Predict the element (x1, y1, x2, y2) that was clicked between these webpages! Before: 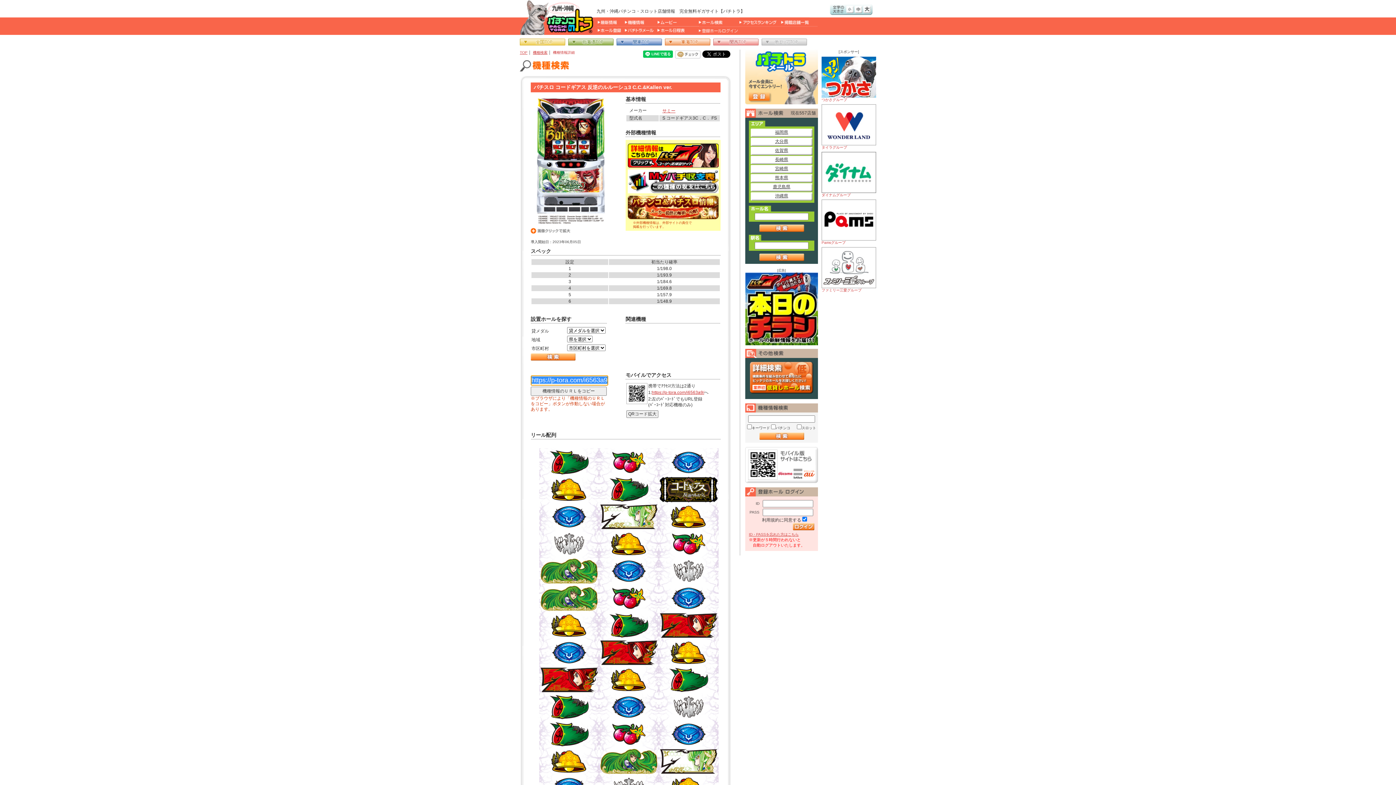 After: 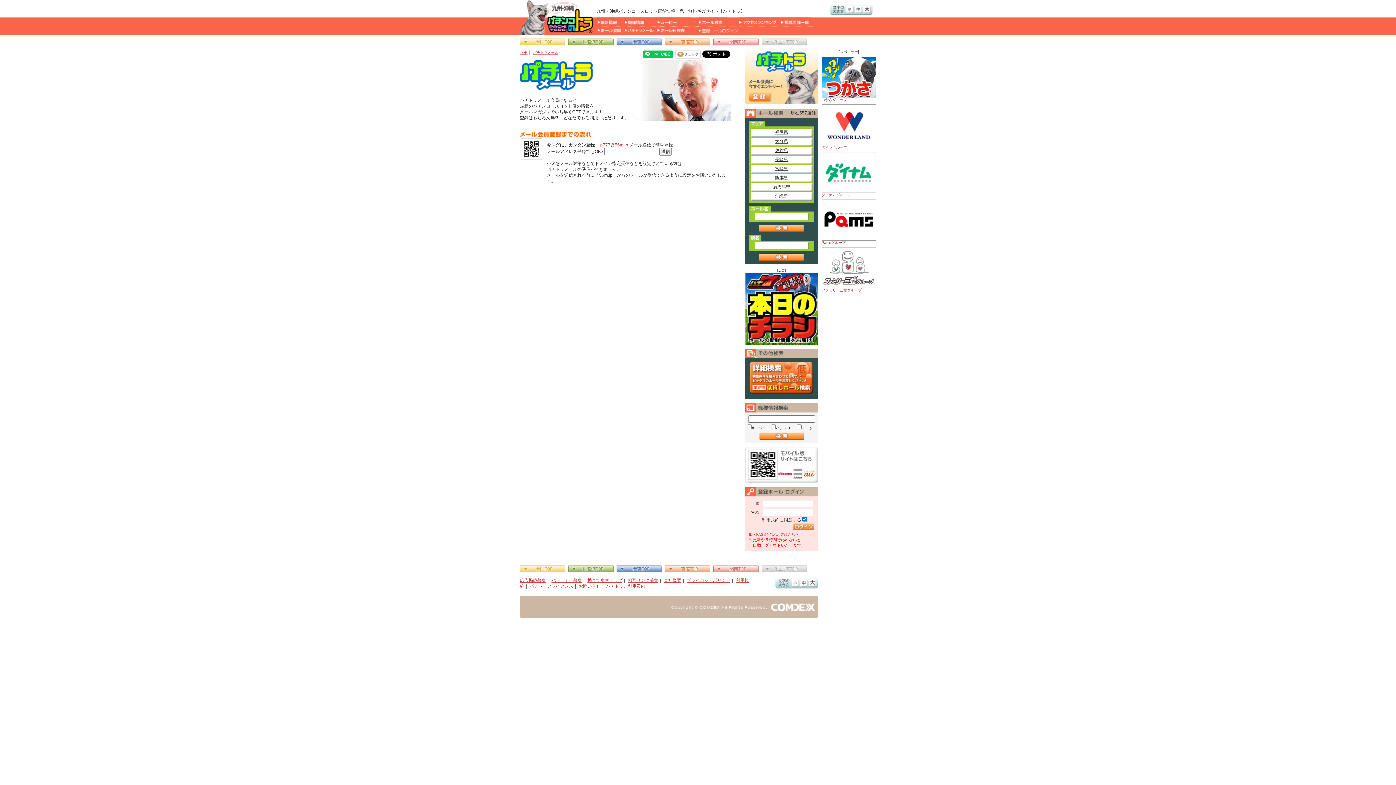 Action: bbox: (745, 100, 818, 105)